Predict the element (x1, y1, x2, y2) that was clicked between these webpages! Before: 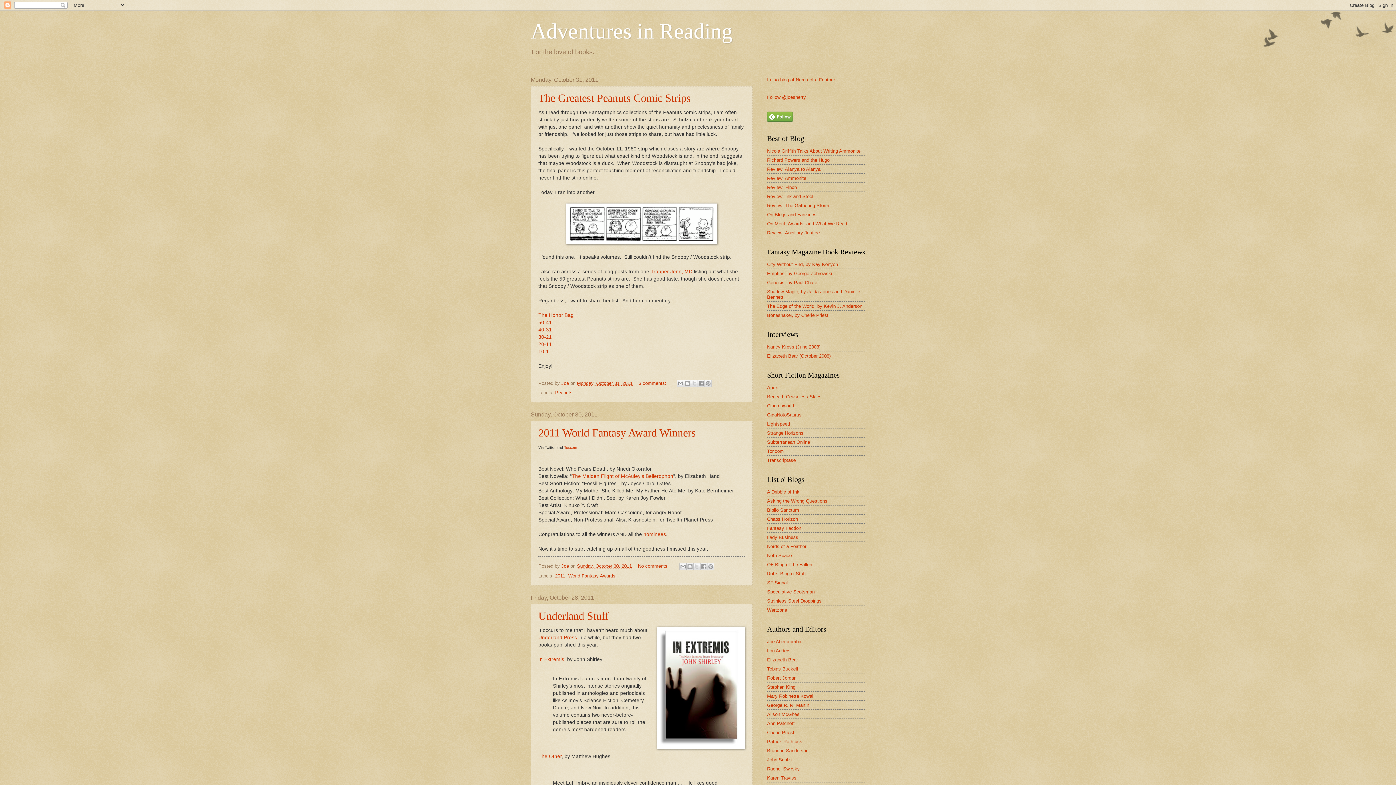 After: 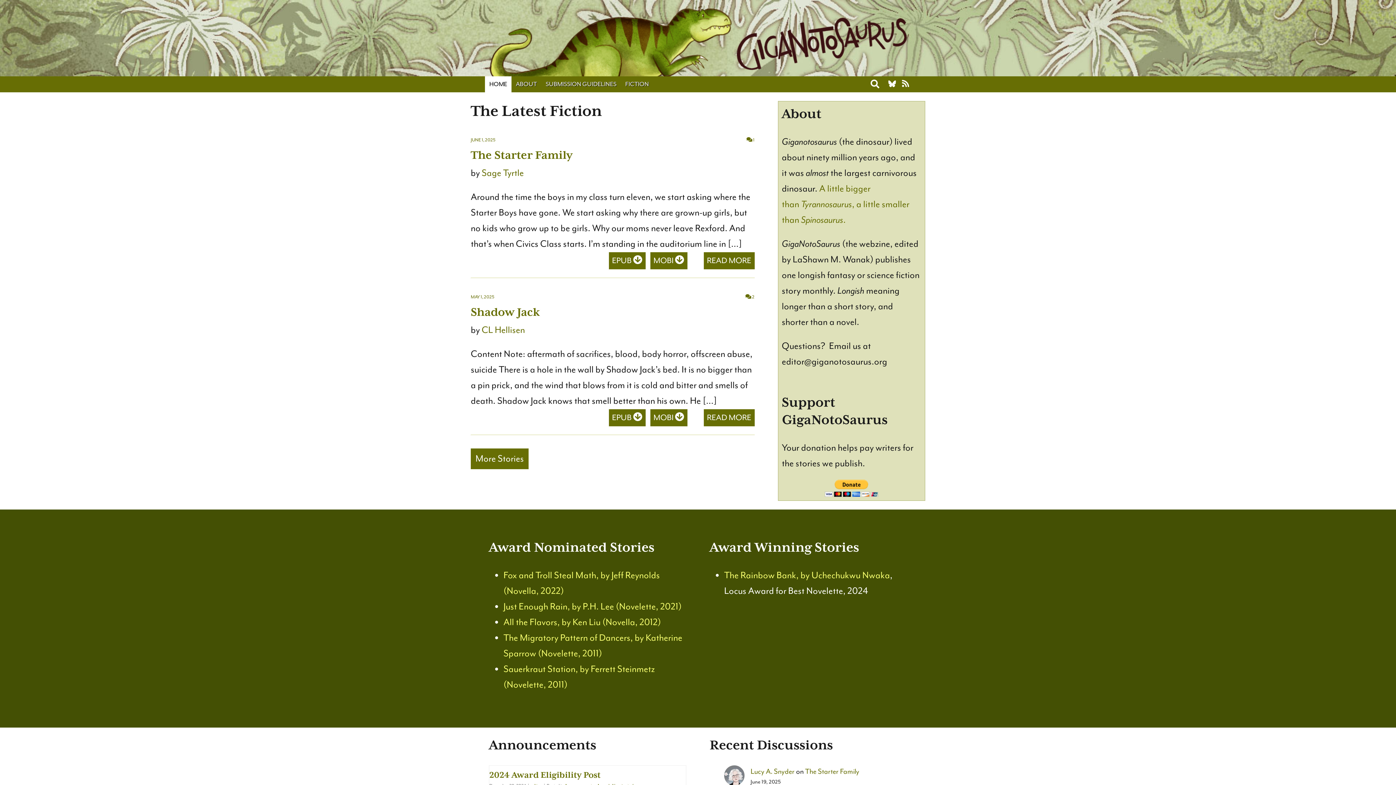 Action: label: GigaNotoSaurus bbox: (767, 412, 801, 417)